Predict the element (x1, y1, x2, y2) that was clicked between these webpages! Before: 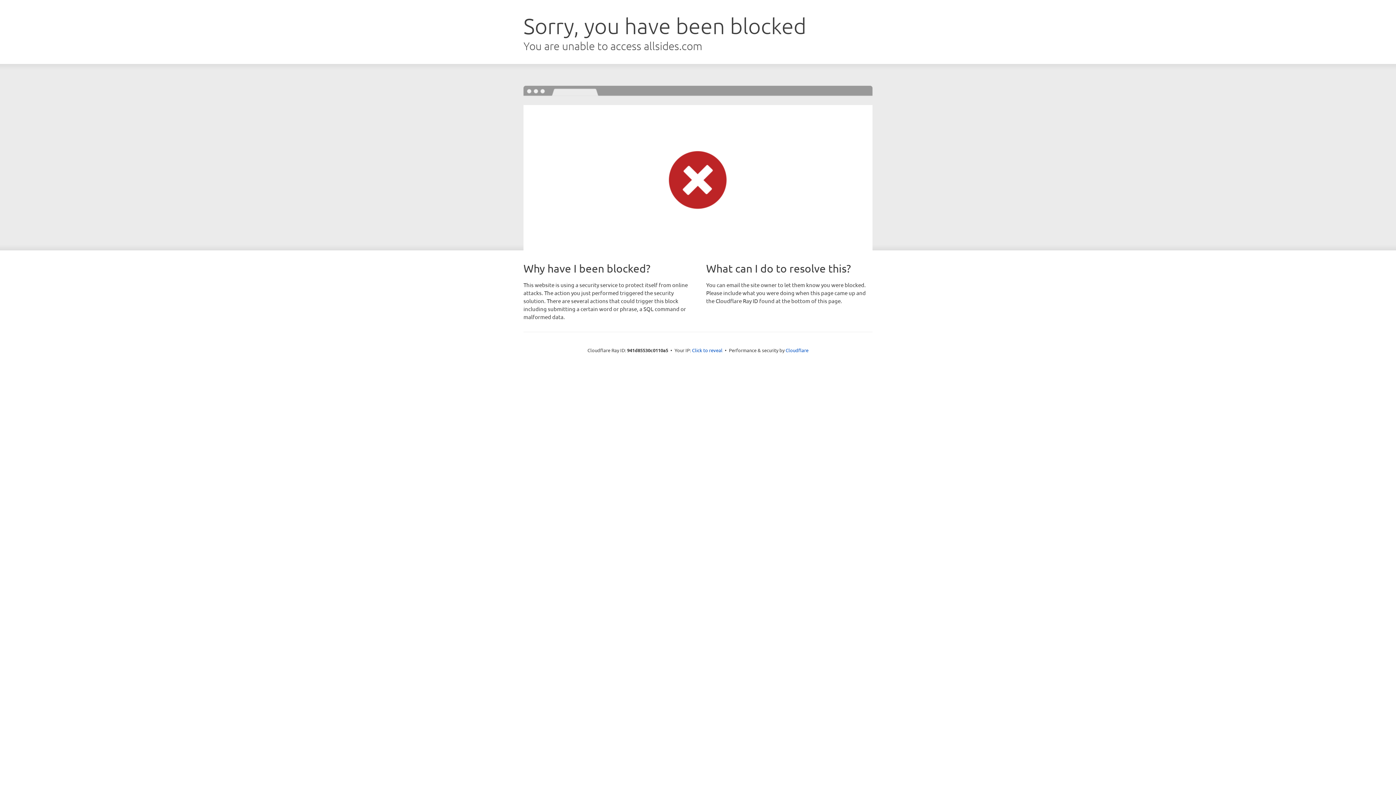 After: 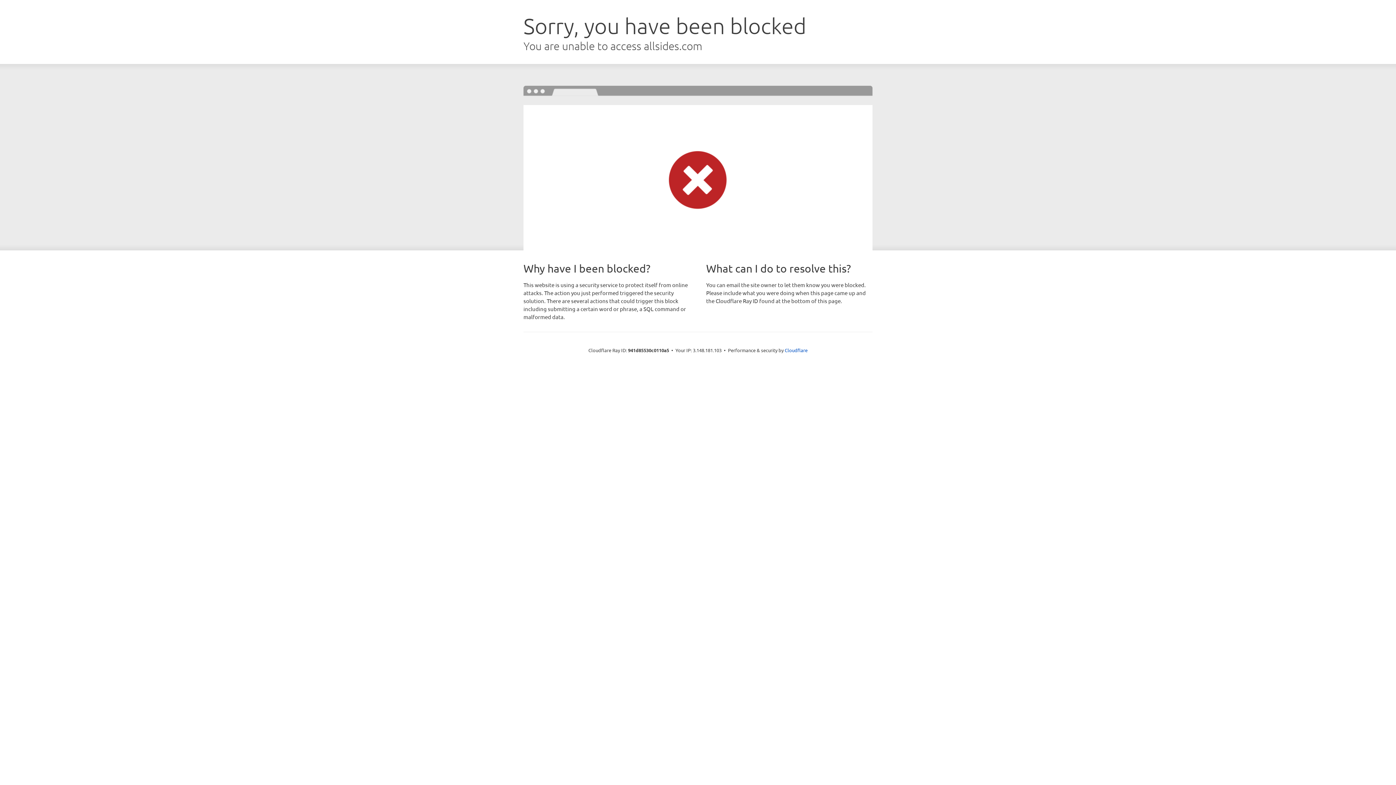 Action: label: Click to reveal bbox: (692, 346, 722, 353)